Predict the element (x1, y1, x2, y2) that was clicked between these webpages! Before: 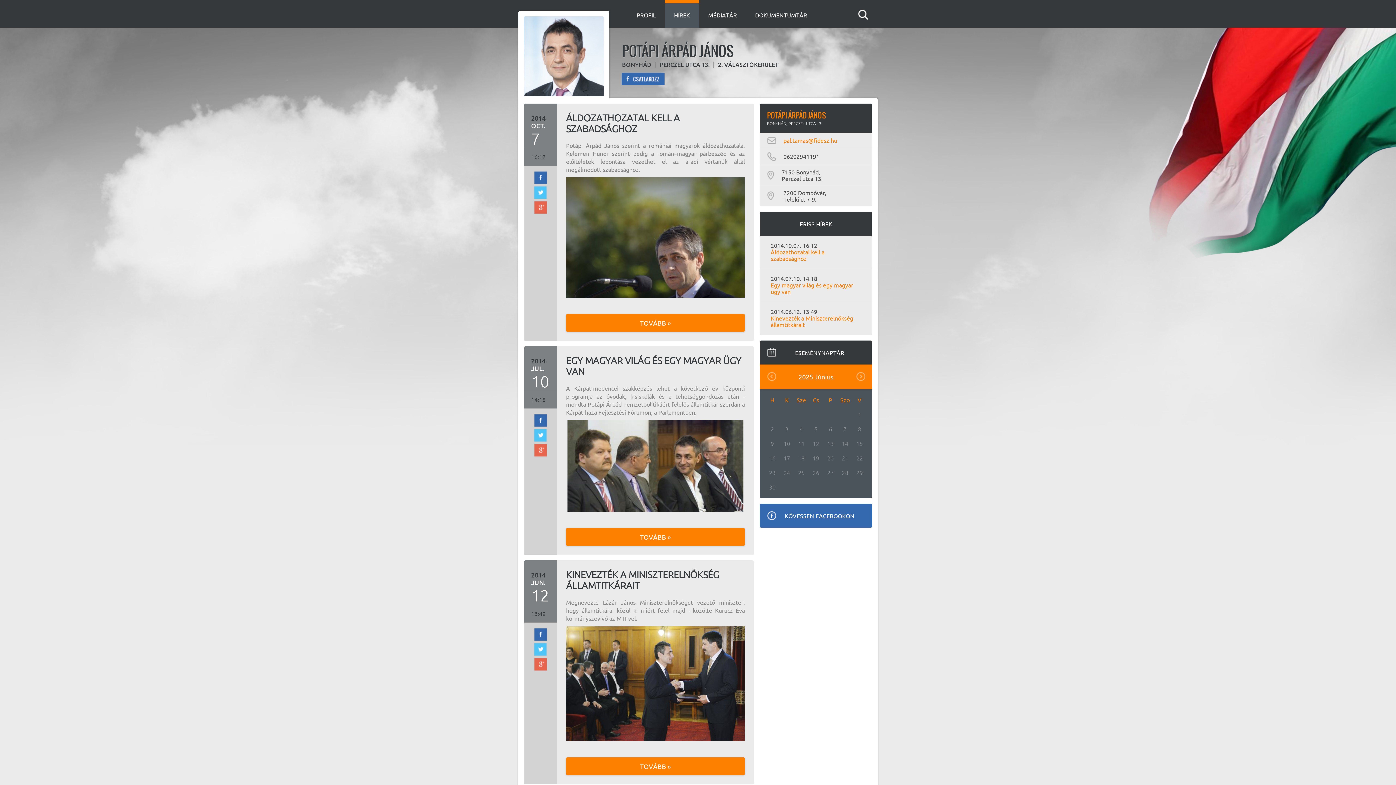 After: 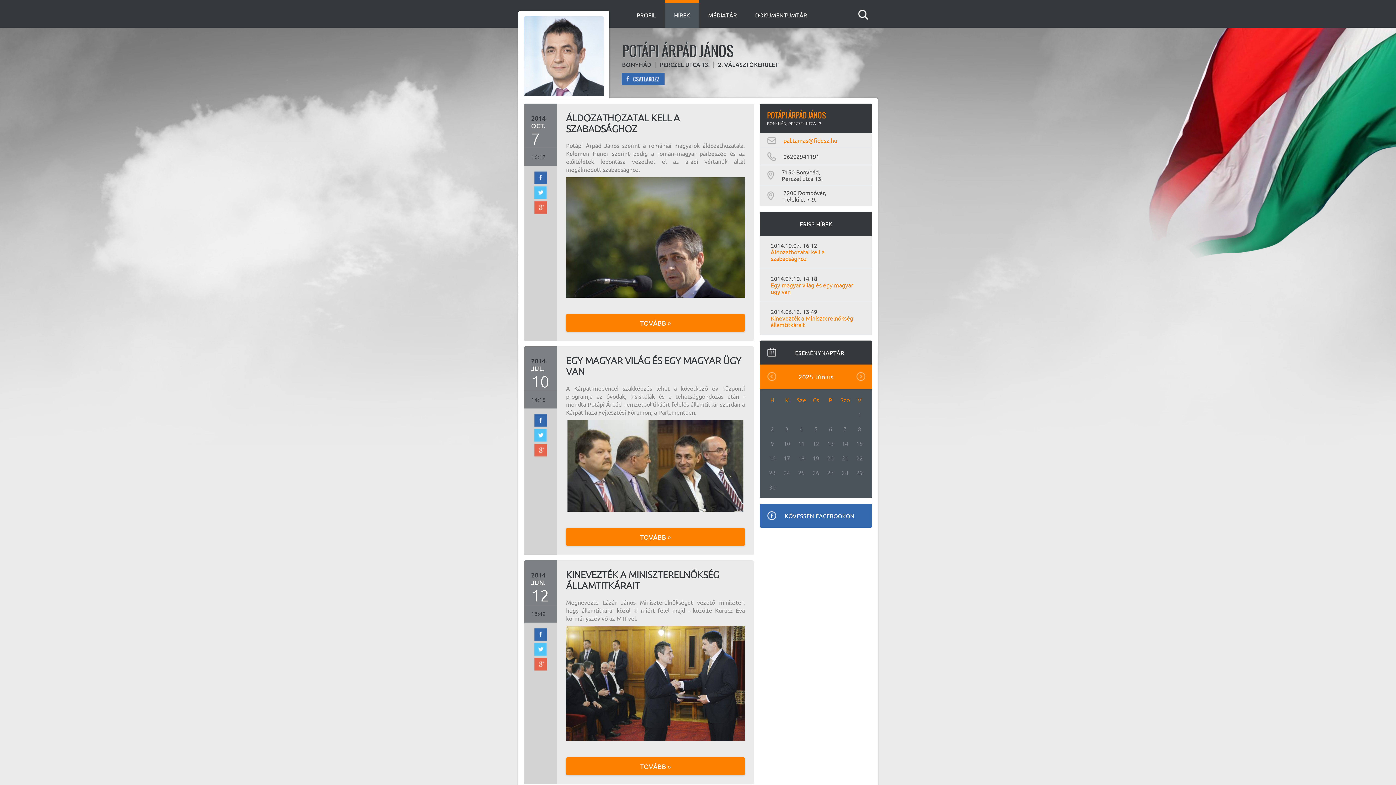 Action: bbox: (524, 186, 557, 199)